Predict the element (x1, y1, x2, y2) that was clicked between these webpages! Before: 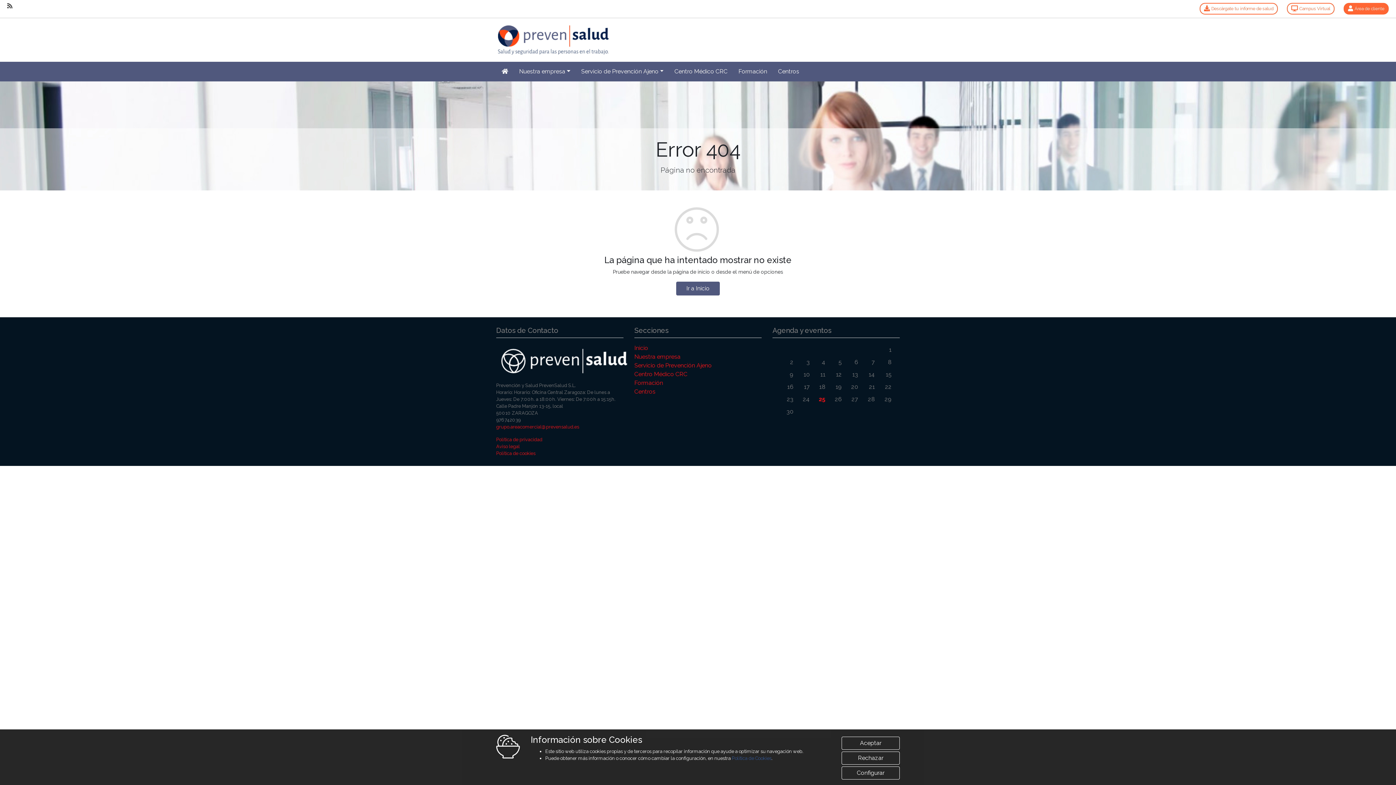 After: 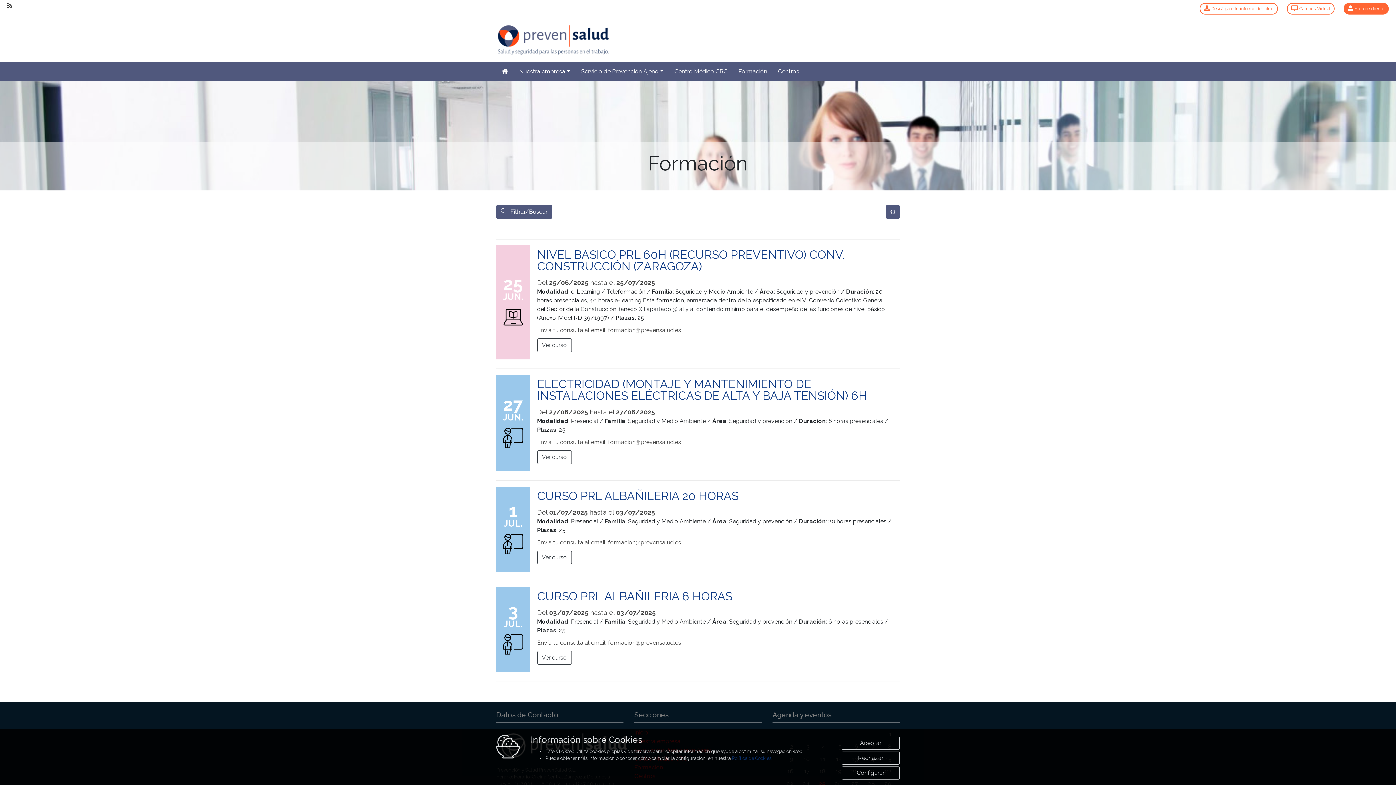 Action: label: Formación bbox: (634, 379, 663, 386)